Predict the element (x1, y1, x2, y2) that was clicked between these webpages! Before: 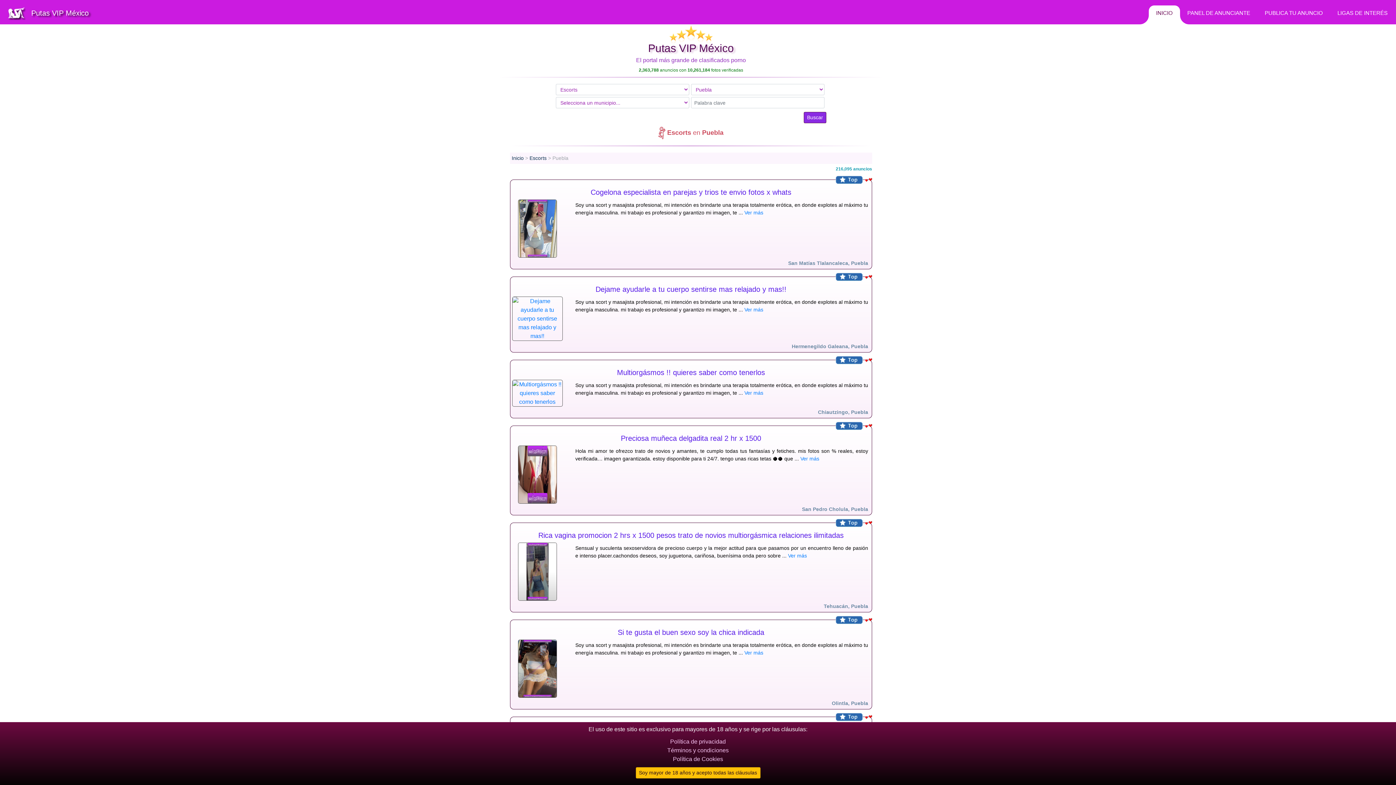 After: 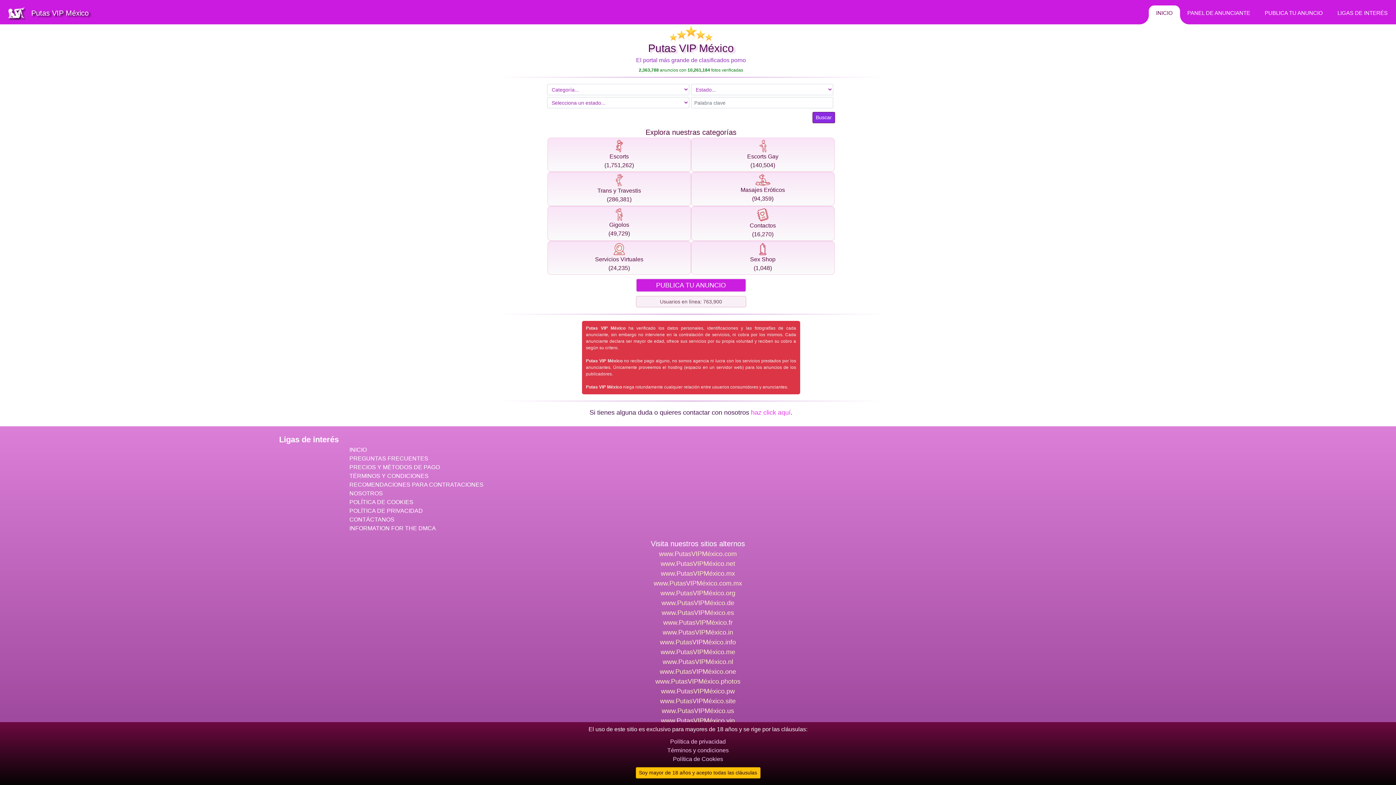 Action: bbox: (669, 30, 713, 37)